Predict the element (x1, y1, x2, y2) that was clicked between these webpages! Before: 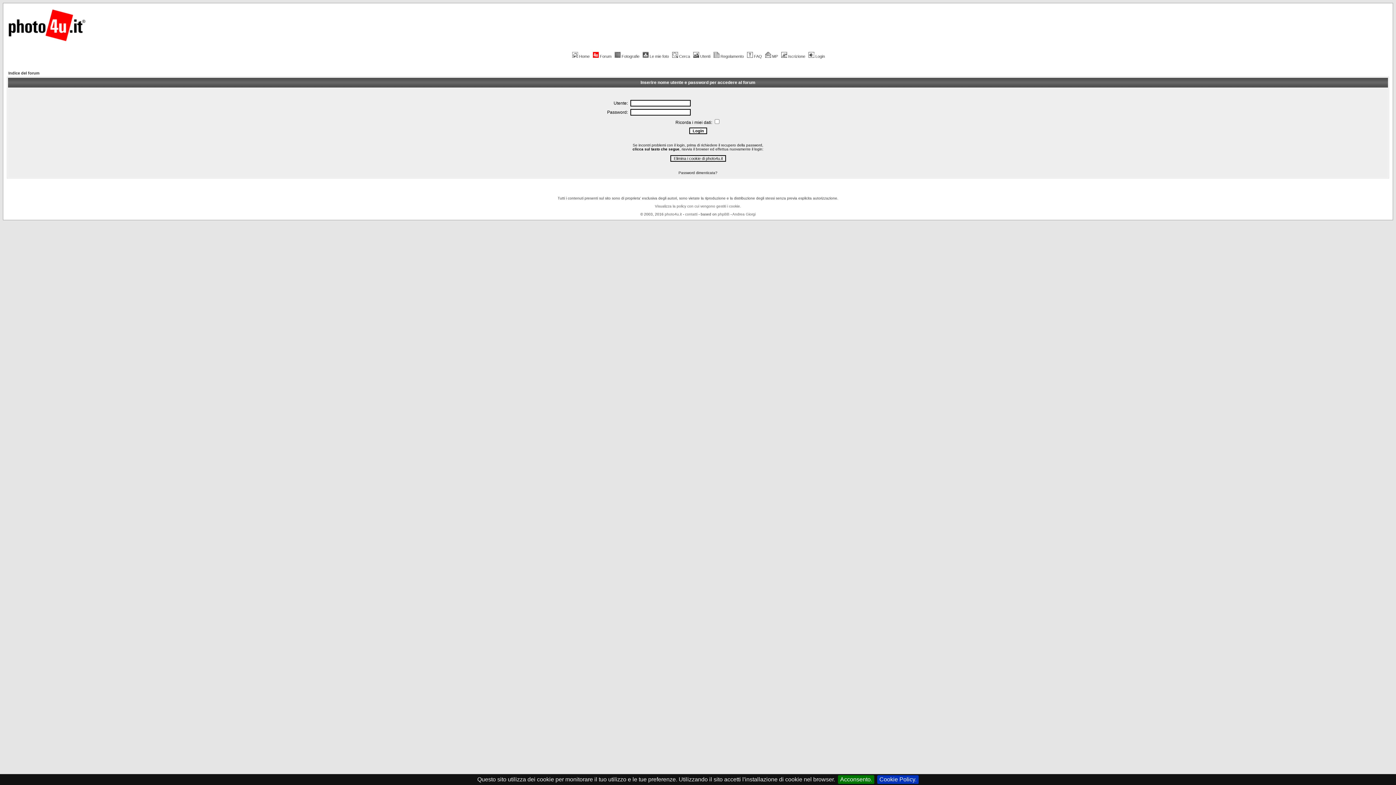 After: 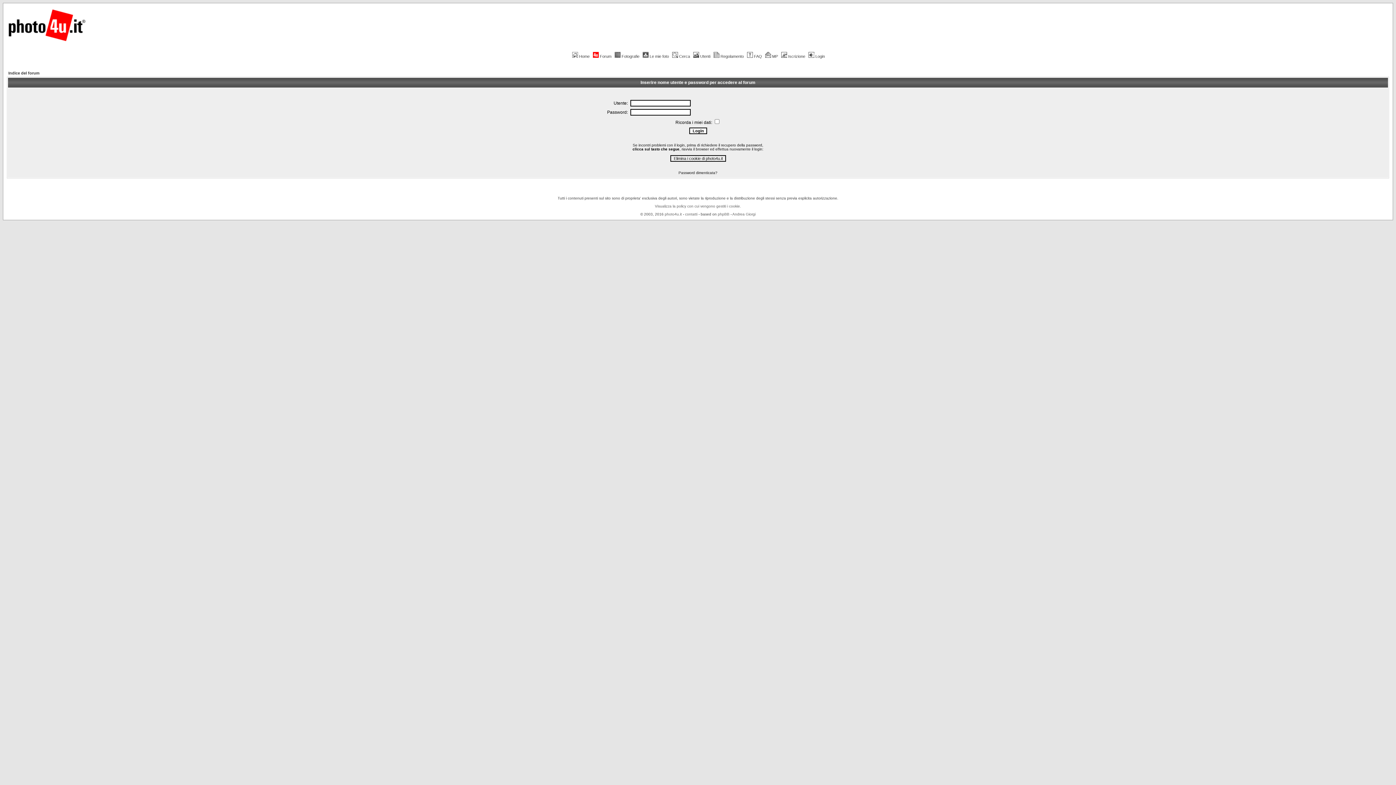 Action: bbox: (838, 775, 874, 784) label: Acconsento.